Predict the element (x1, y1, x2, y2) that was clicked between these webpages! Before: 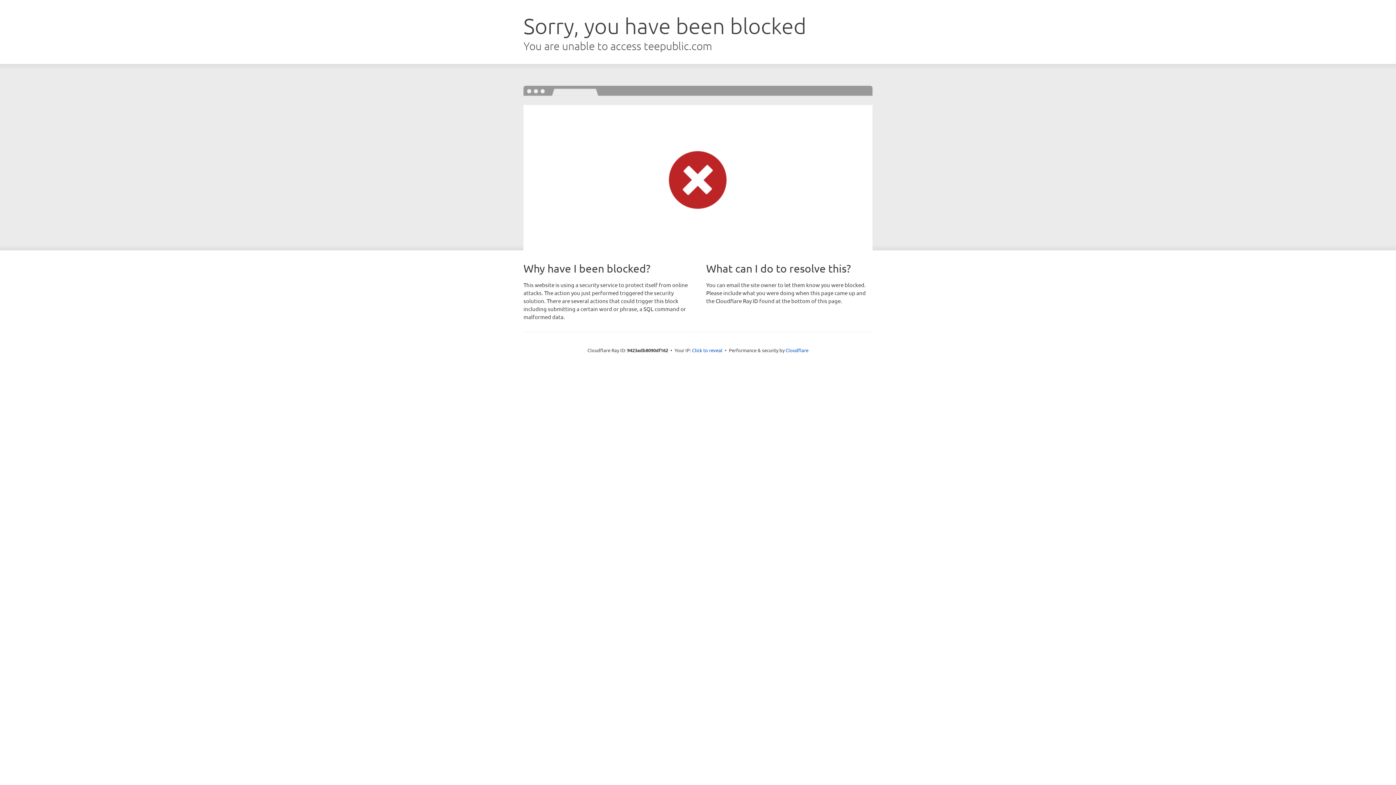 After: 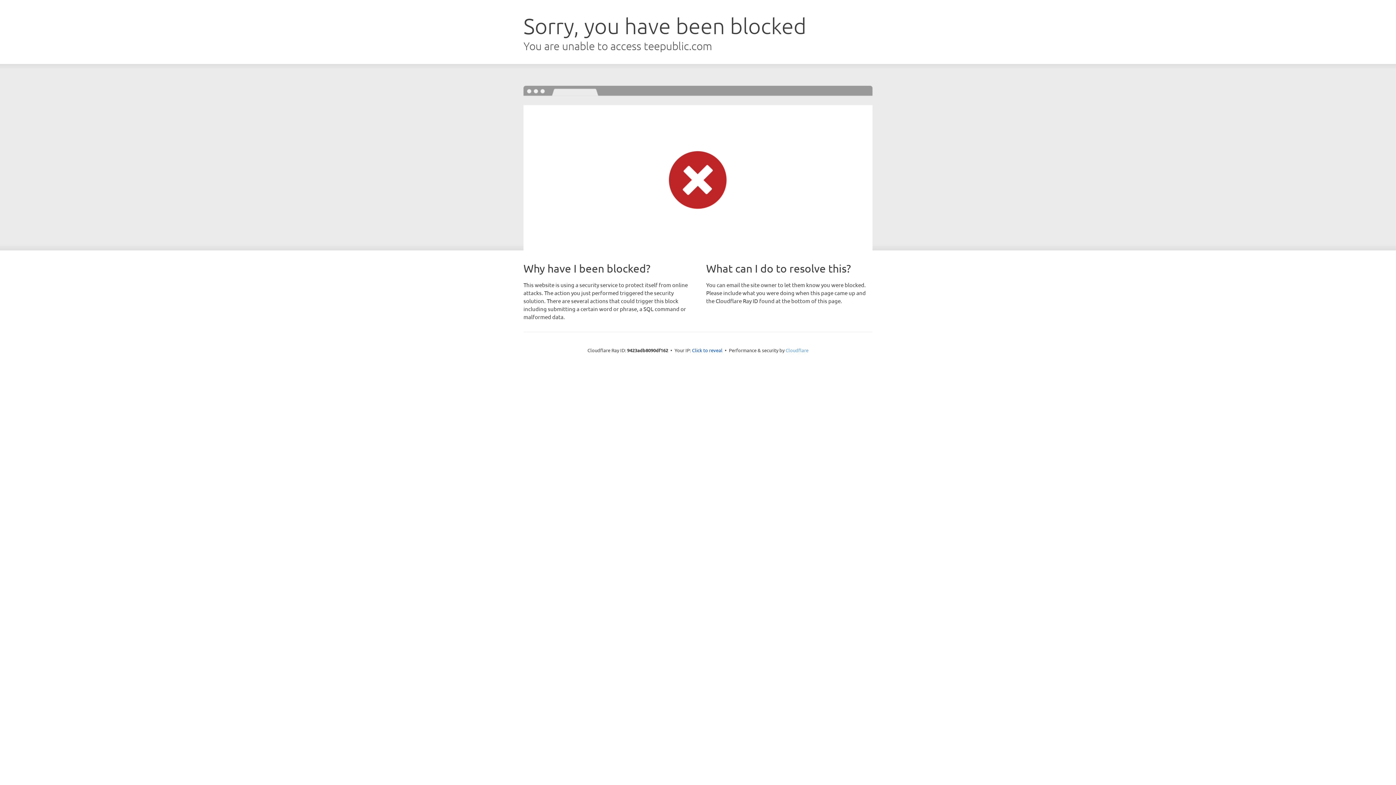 Action: label: Cloudflare bbox: (785, 347, 808, 353)